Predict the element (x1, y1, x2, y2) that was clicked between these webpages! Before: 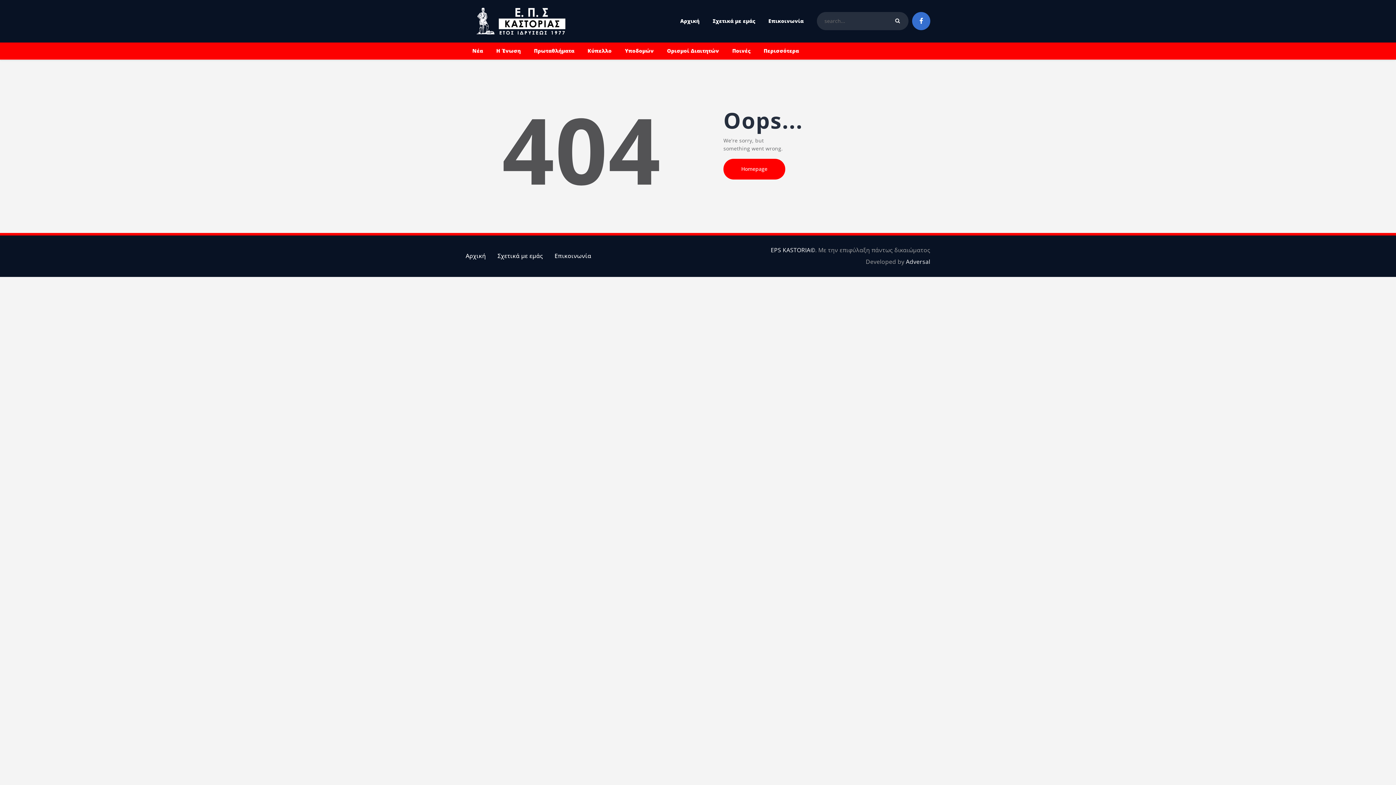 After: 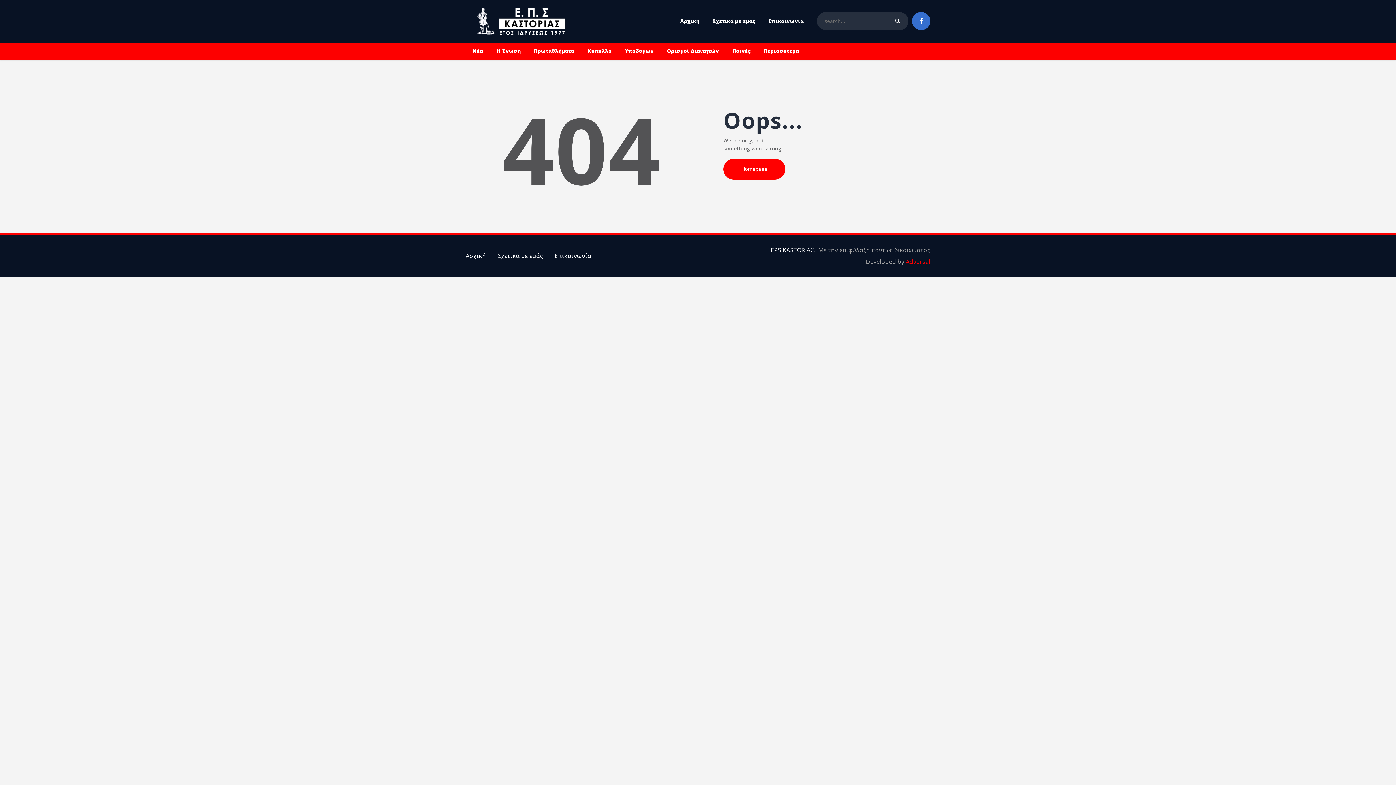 Action: bbox: (906, 257, 930, 265) label: Adversal